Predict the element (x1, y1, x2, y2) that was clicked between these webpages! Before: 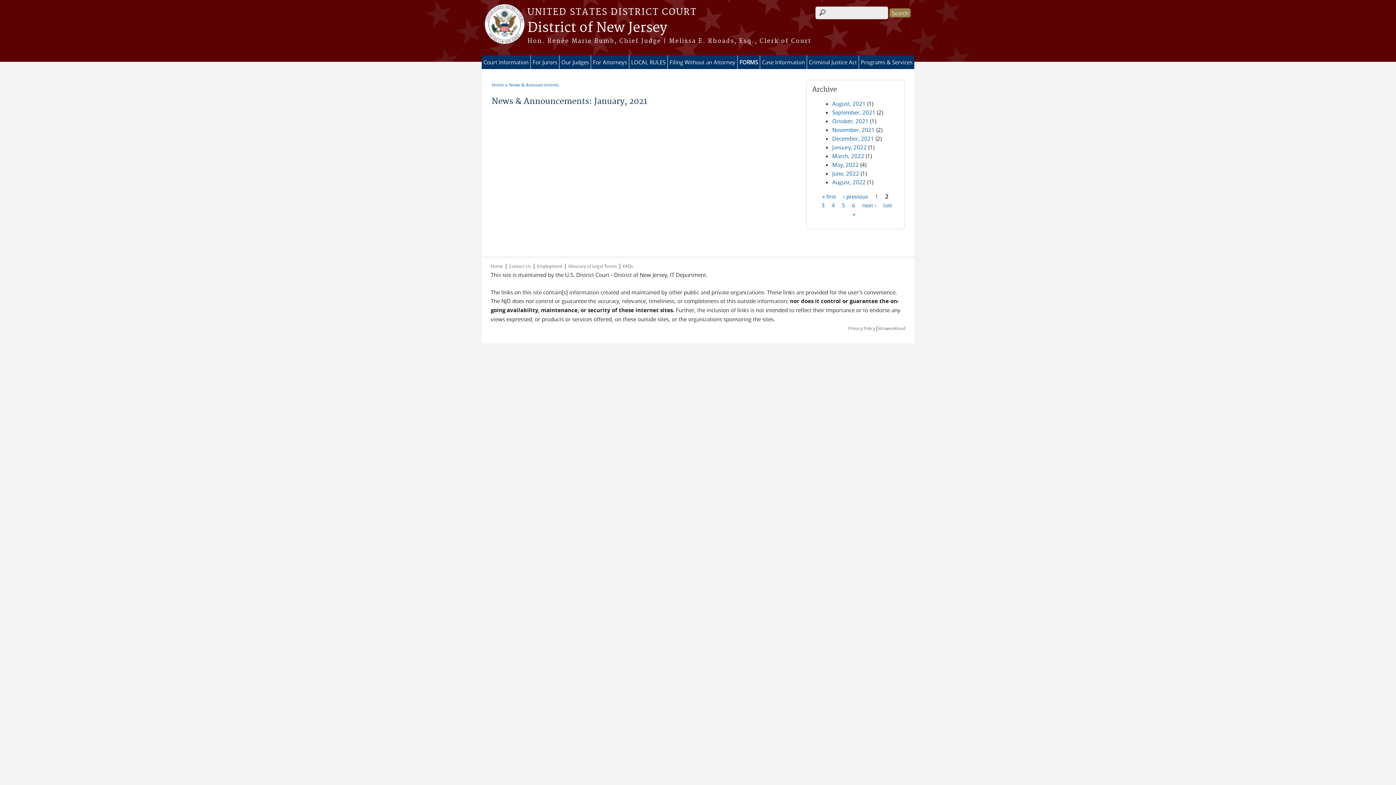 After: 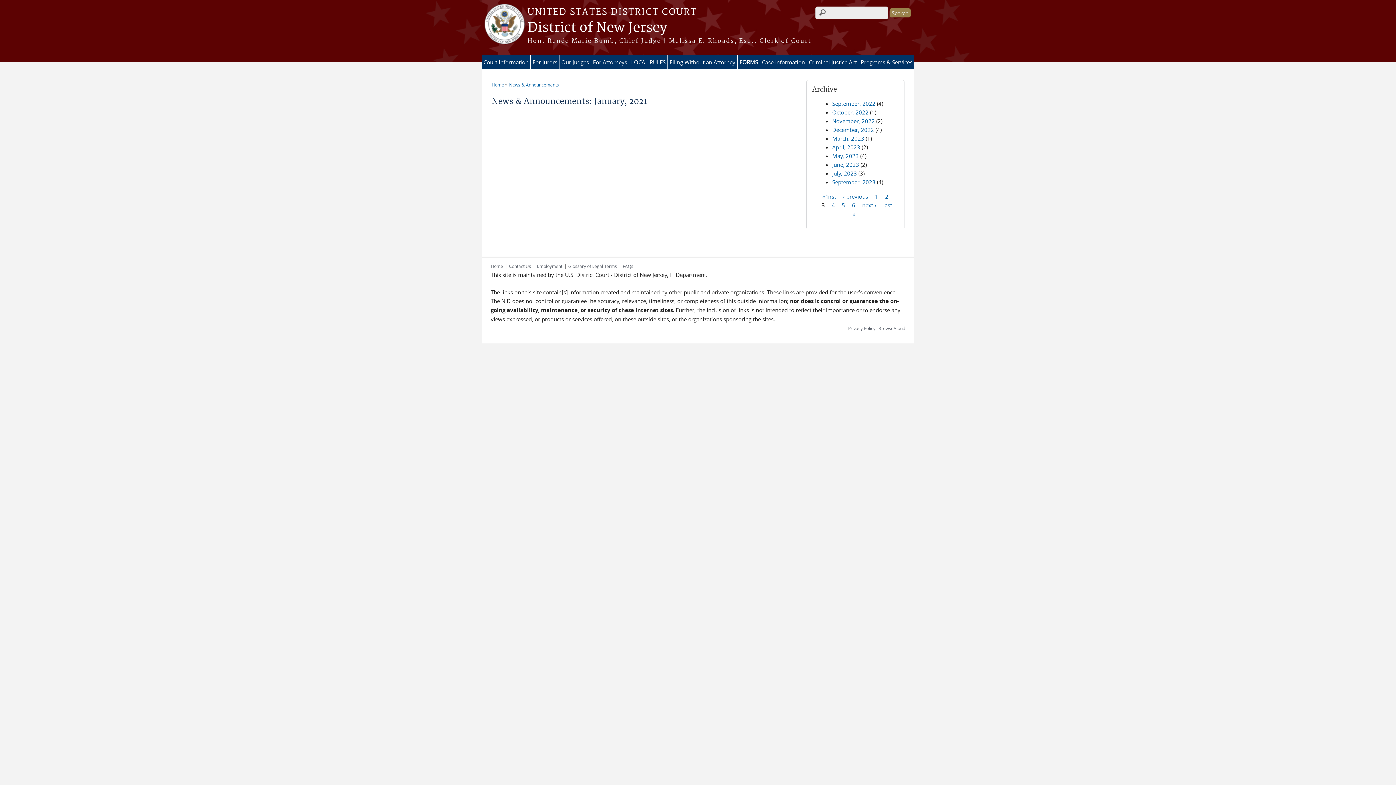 Action: label: 3 bbox: (821, 201, 824, 208)